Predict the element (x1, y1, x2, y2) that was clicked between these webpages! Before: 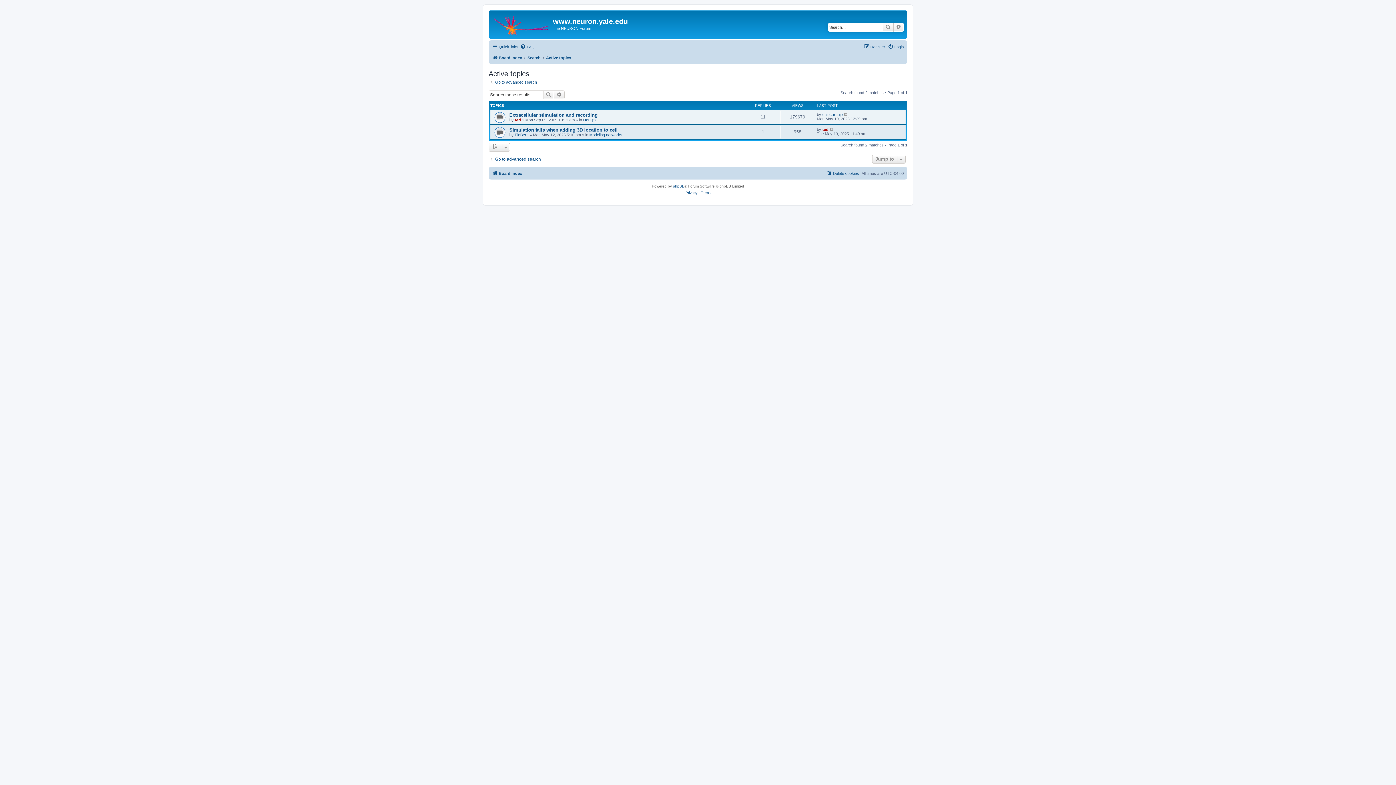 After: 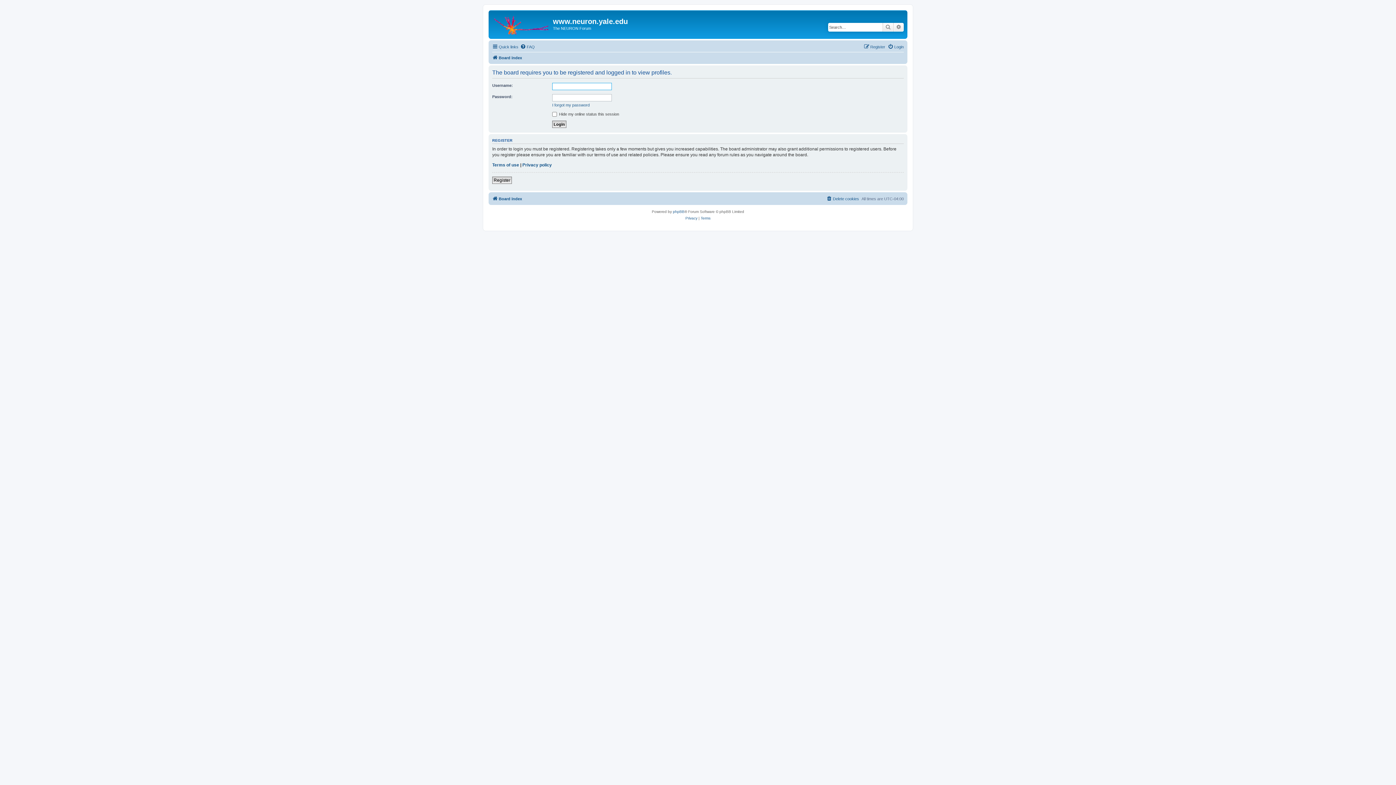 Action: label: ted bbox: (822, 127, 828, 131)